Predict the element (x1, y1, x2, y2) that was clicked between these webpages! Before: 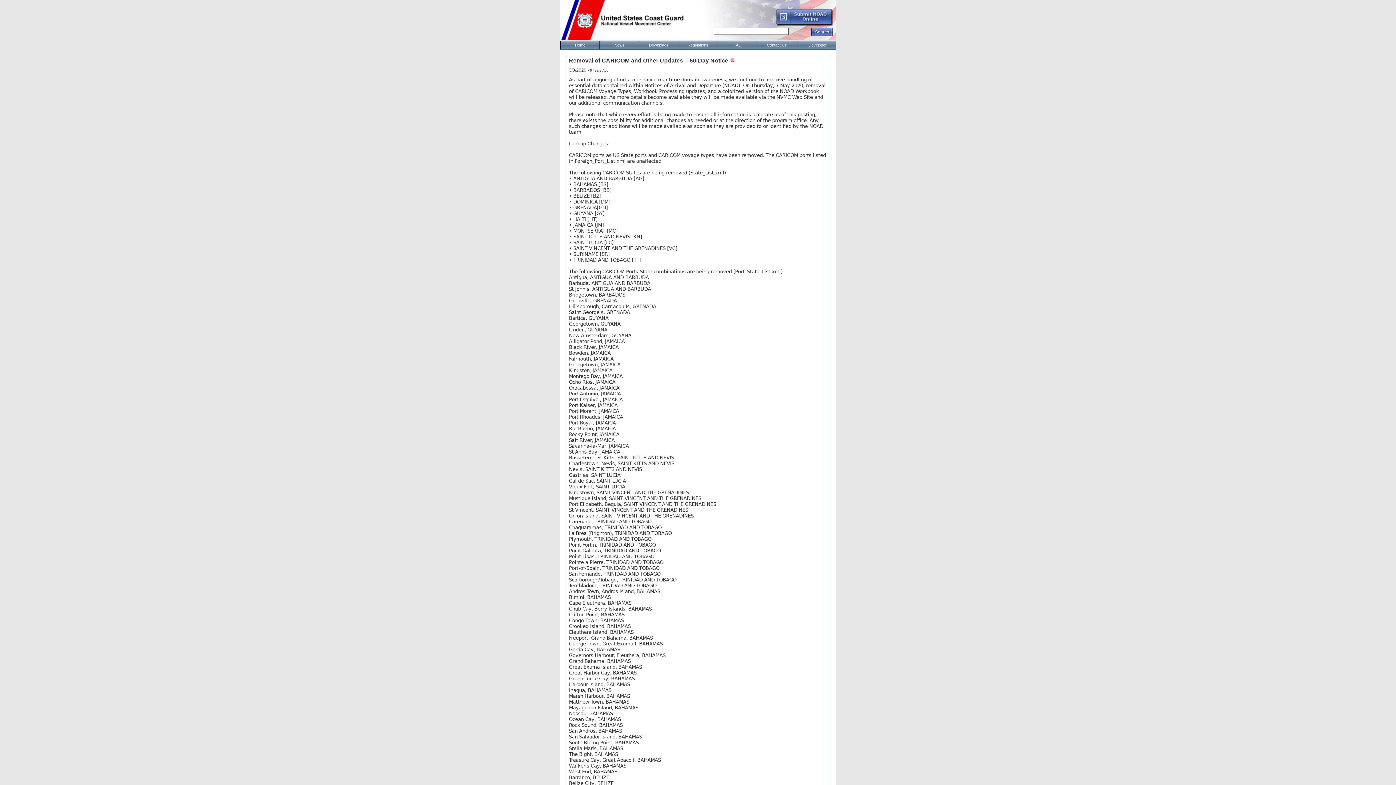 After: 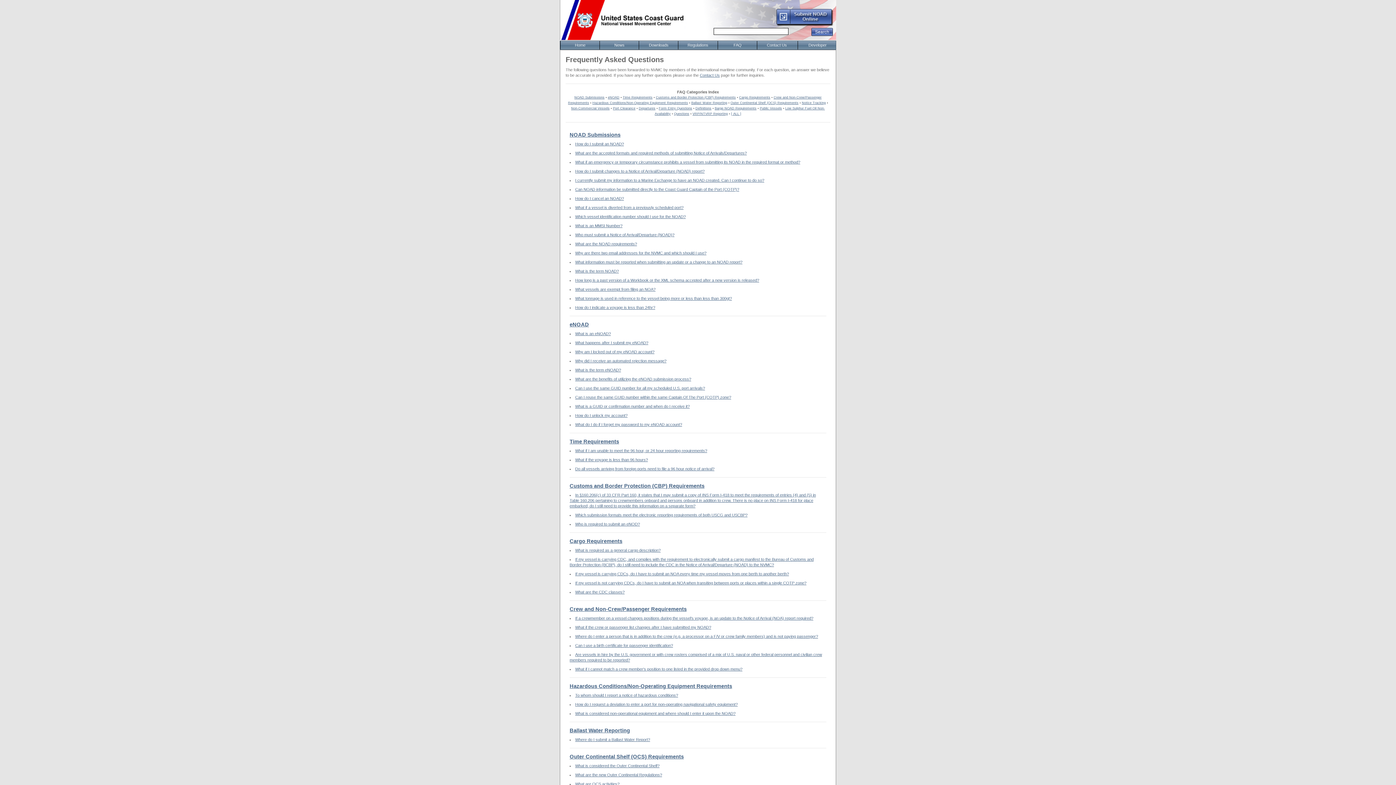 Action: bbox: (717, 41, 757, 49) label: FAQ